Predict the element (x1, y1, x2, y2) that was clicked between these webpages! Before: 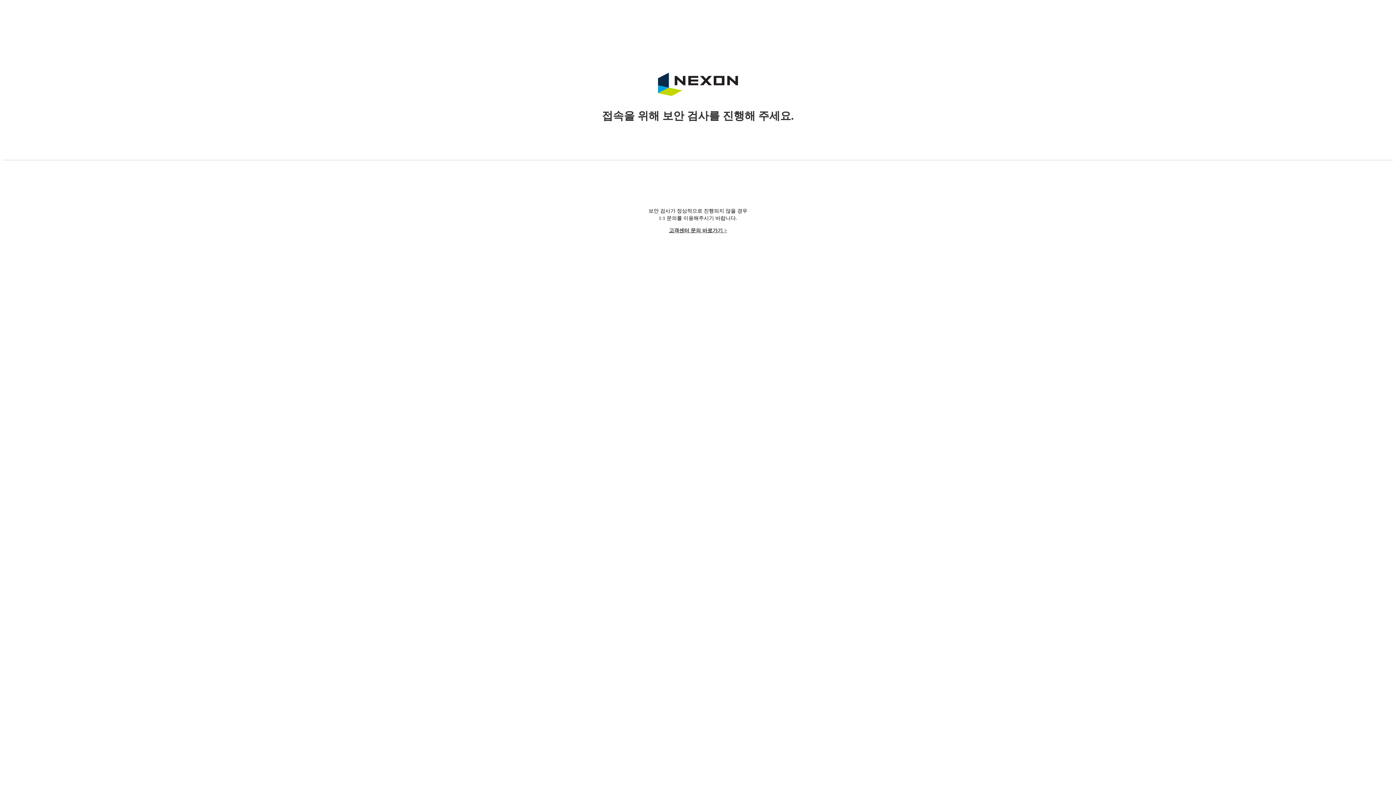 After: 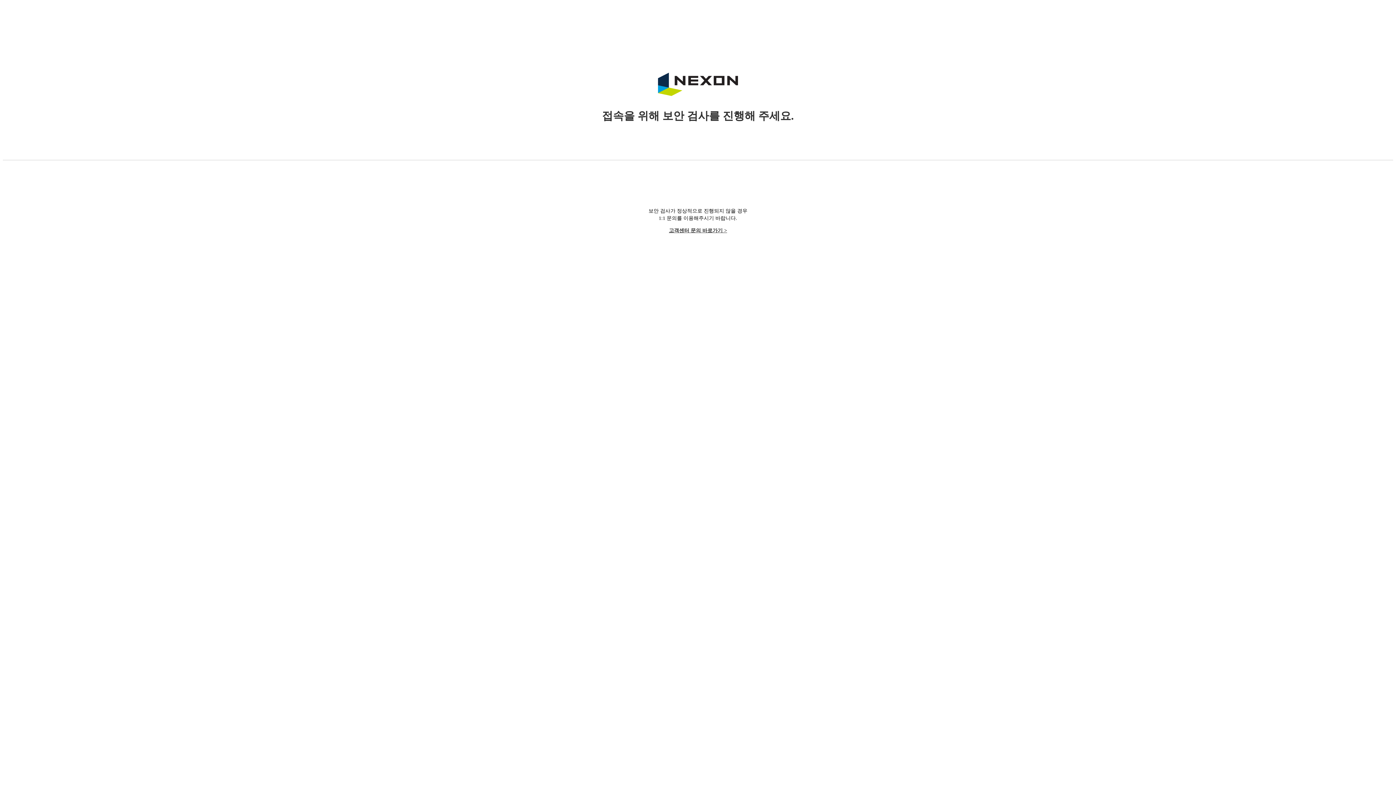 Action: bbox: (669, 228, 727, 233) label: 고객센터 문의 바로가기 >